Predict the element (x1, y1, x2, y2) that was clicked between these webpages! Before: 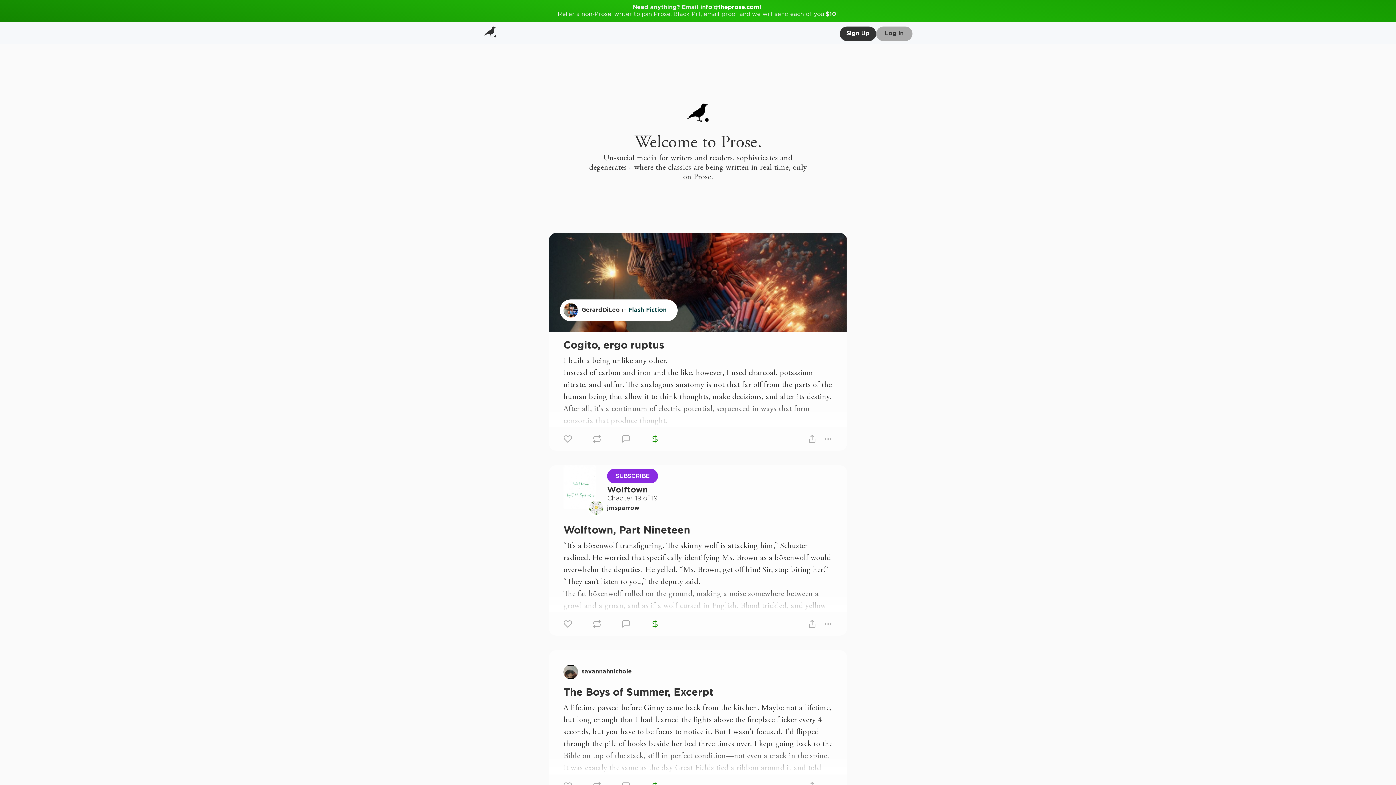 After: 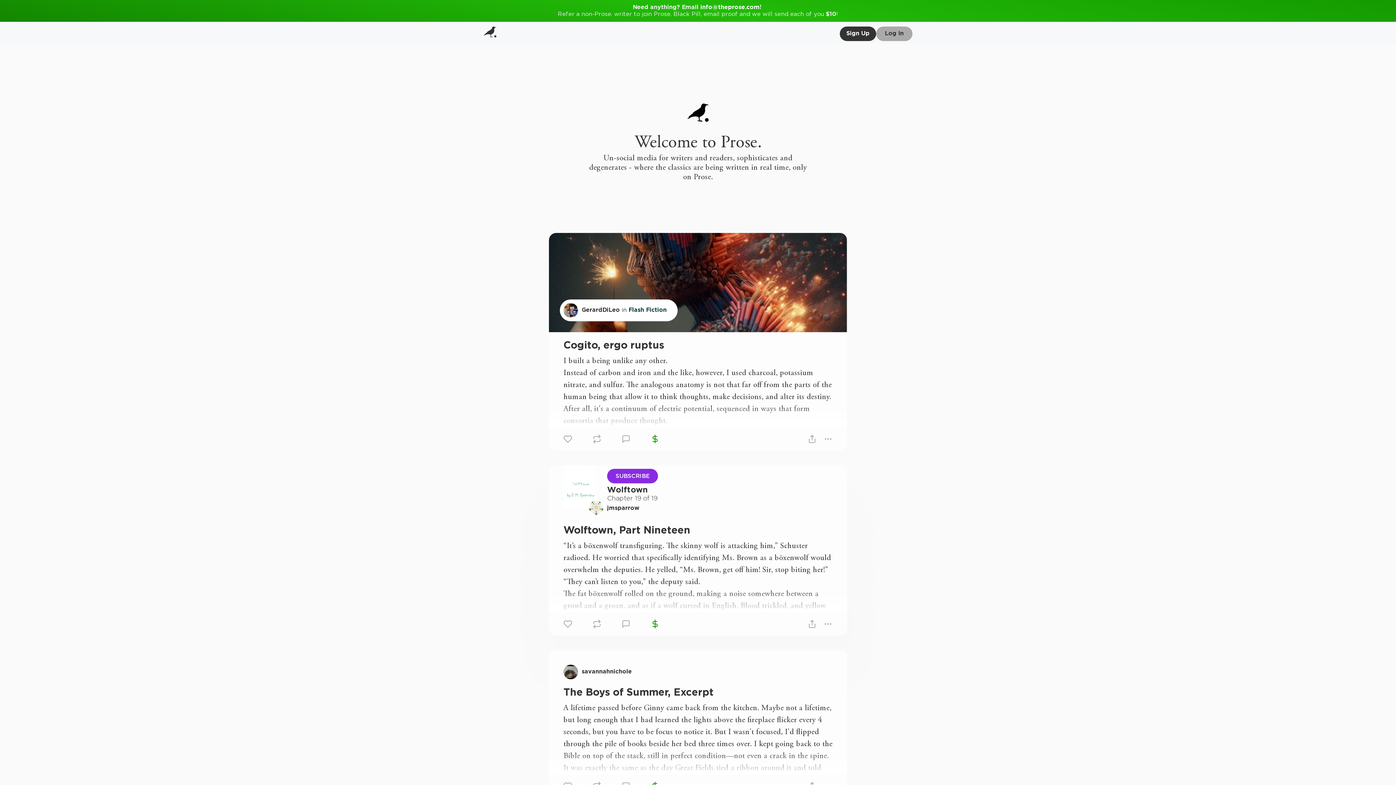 Action: bbox: (563, 465, 596, 509)